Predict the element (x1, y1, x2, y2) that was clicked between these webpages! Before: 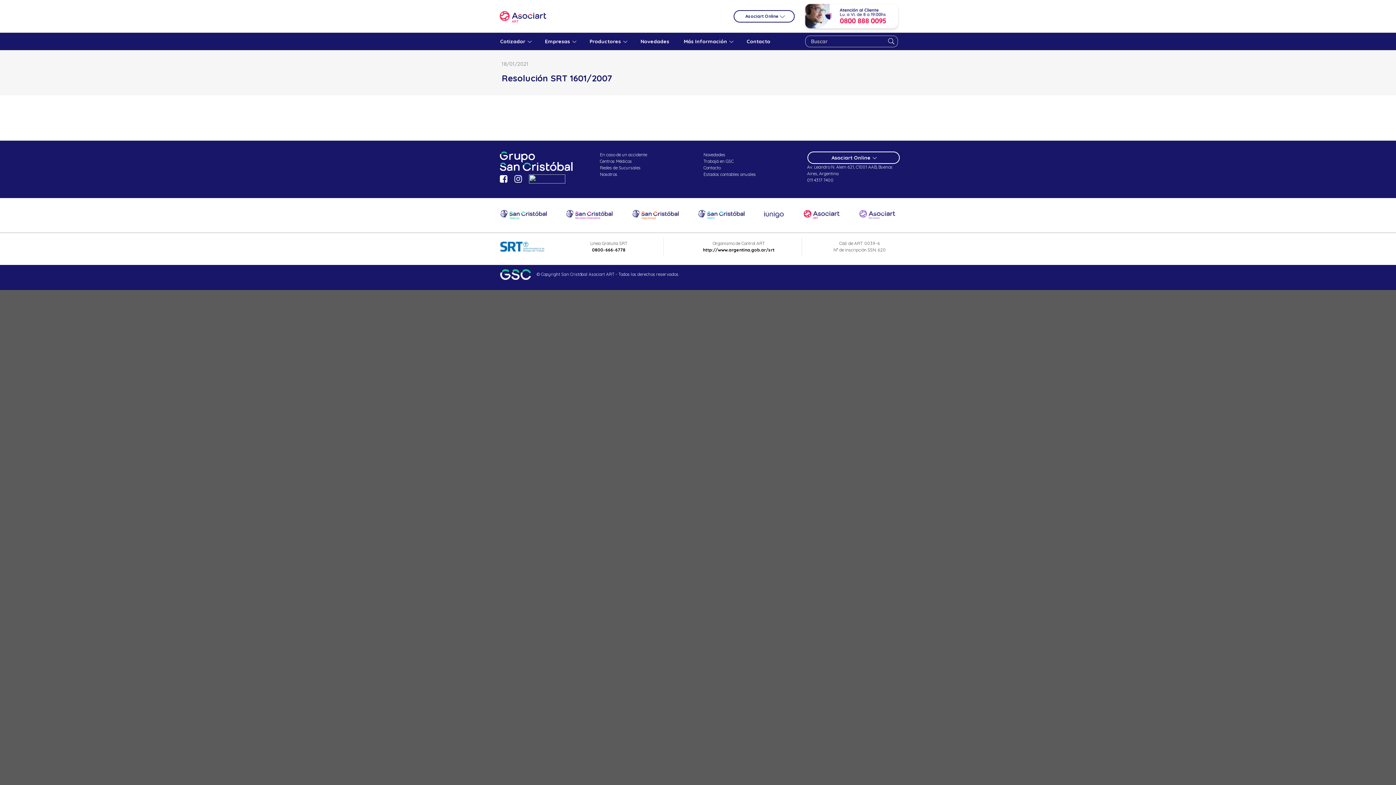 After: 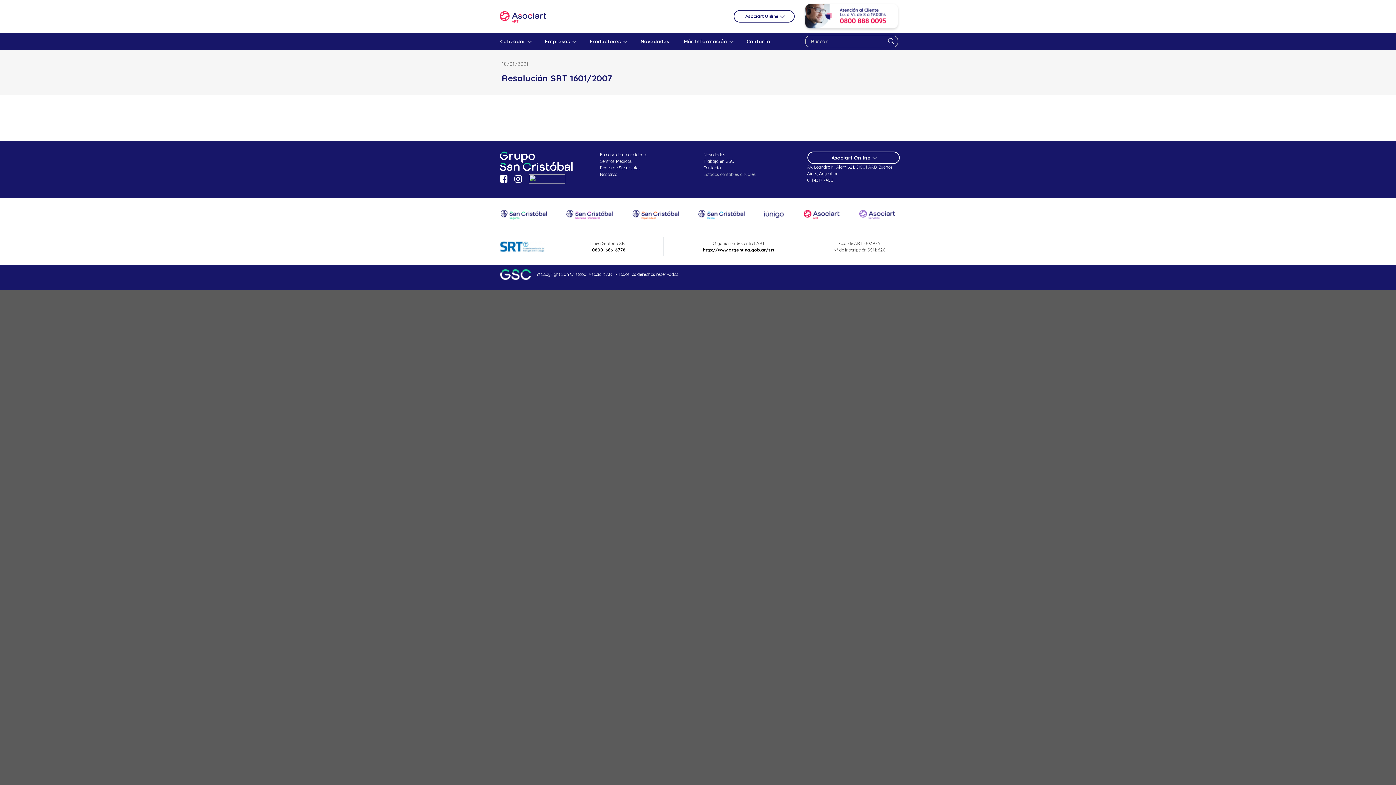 Action: bbox: (703, 171, 755, 177) label: Estados contables anuales